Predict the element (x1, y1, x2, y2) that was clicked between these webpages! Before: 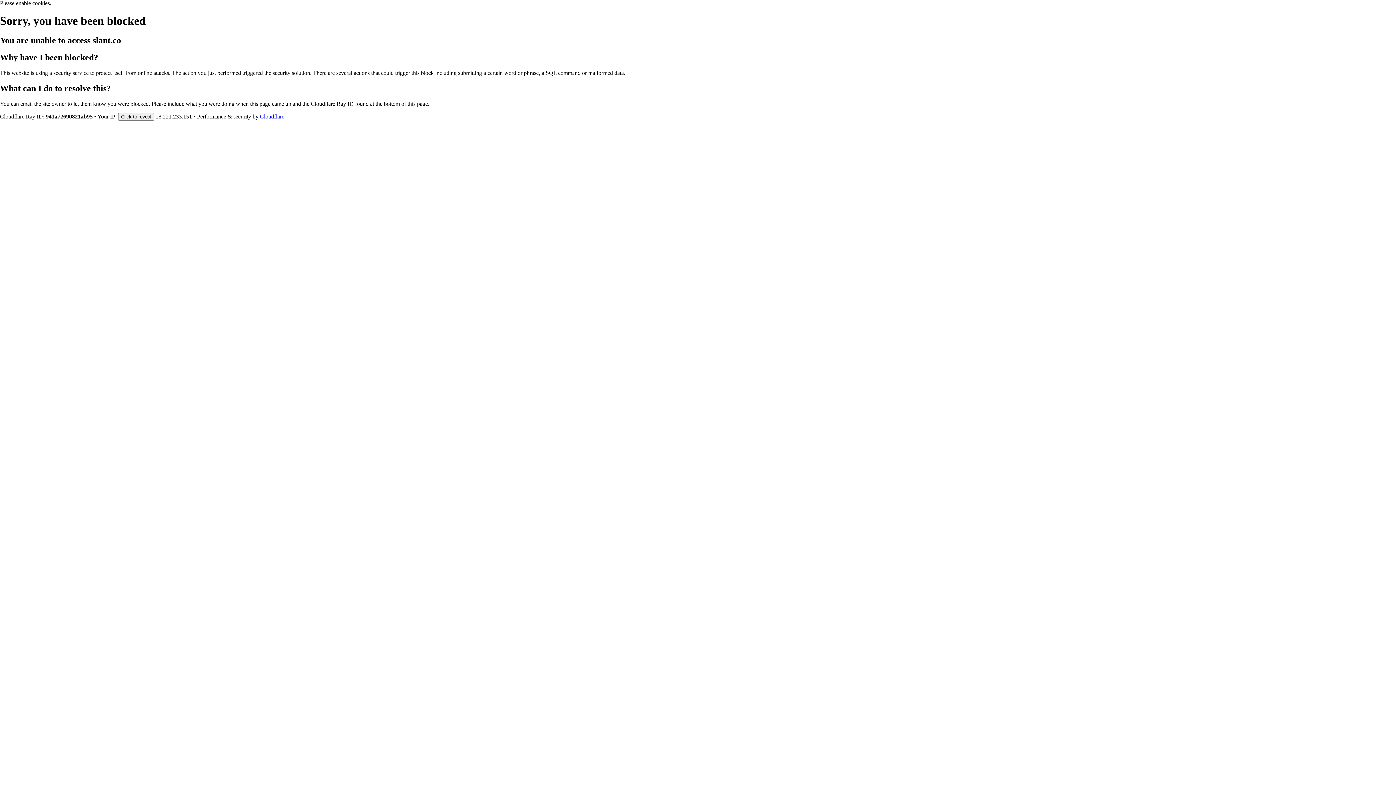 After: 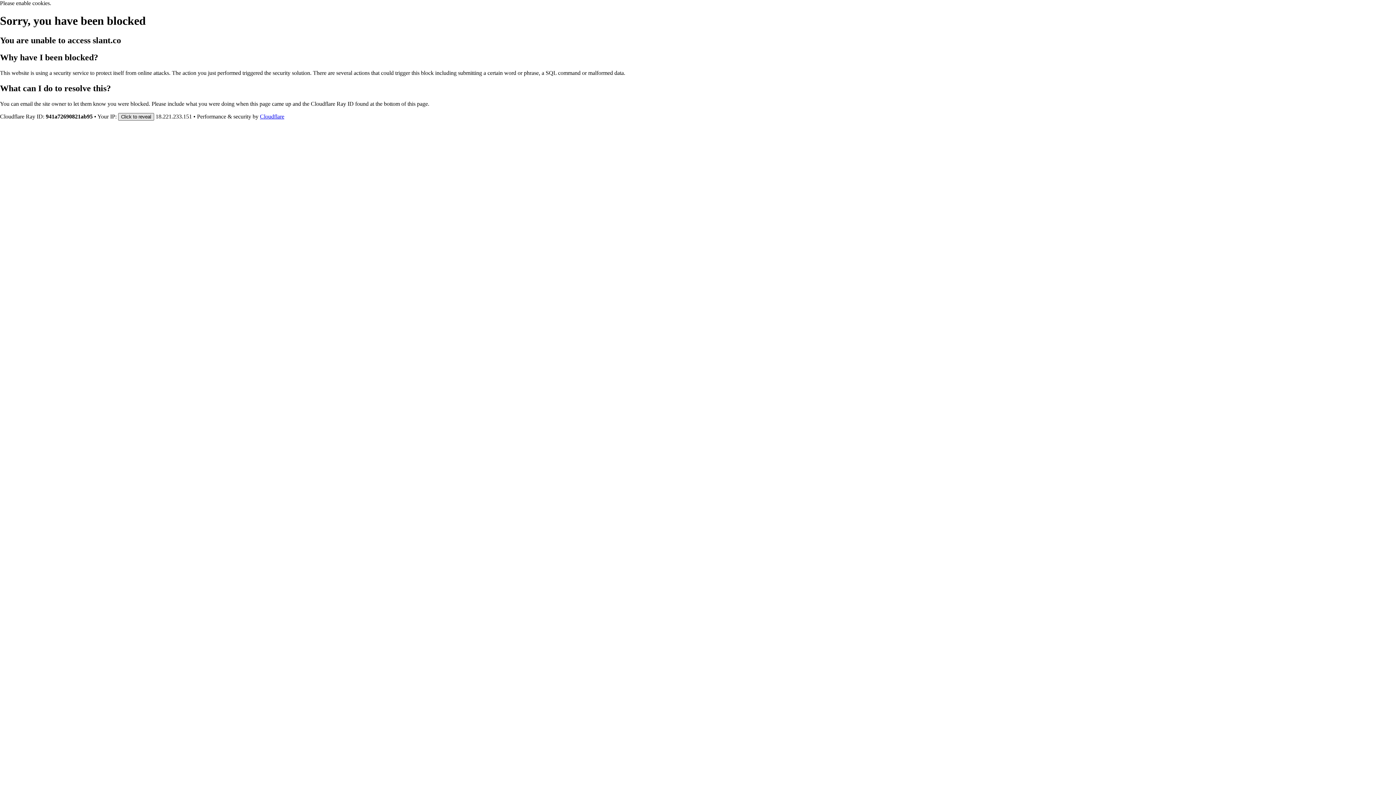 Action: label: Click to reveal bbox: (118, 112, 154, 120)